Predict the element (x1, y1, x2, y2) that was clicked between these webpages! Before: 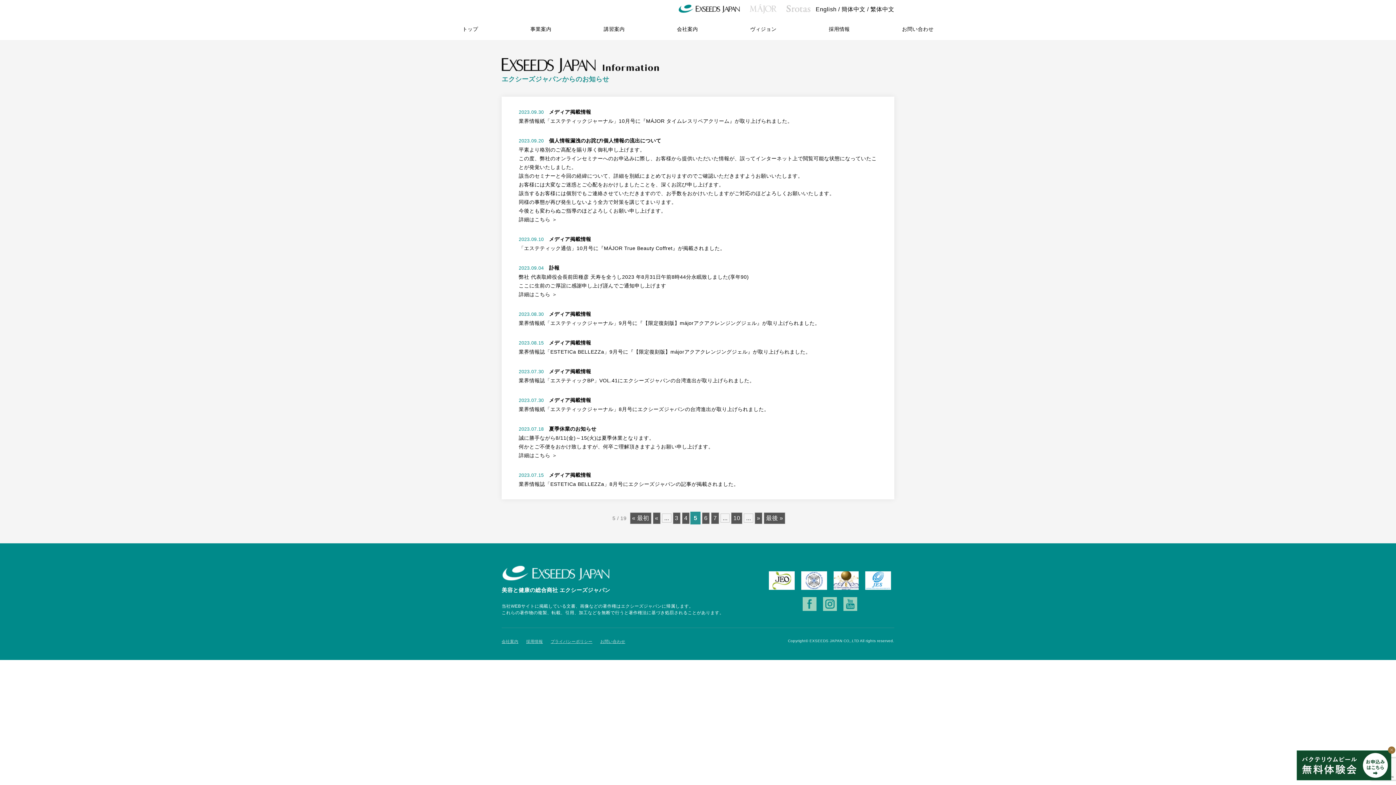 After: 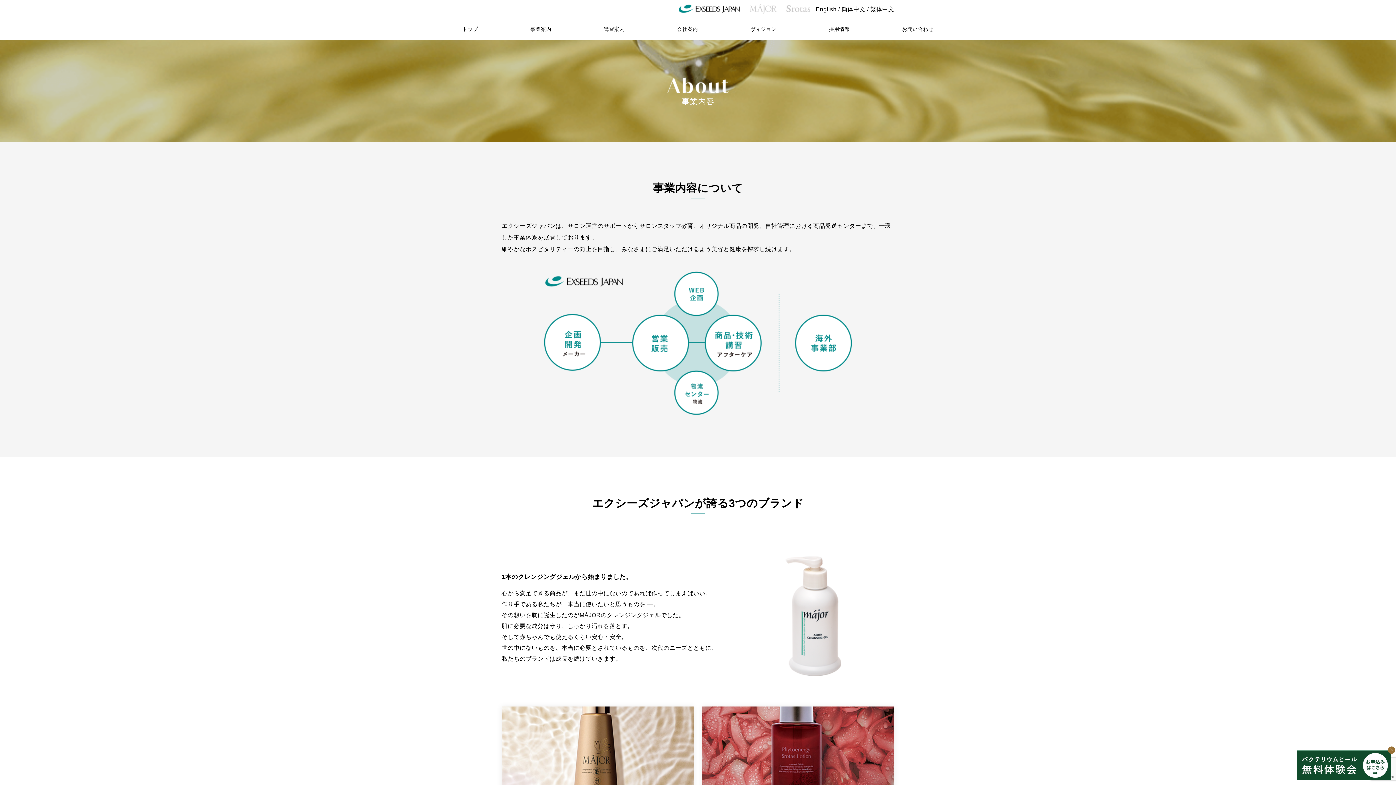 Action: label: 事業案内 bbox: (504, 18, 577, 40)